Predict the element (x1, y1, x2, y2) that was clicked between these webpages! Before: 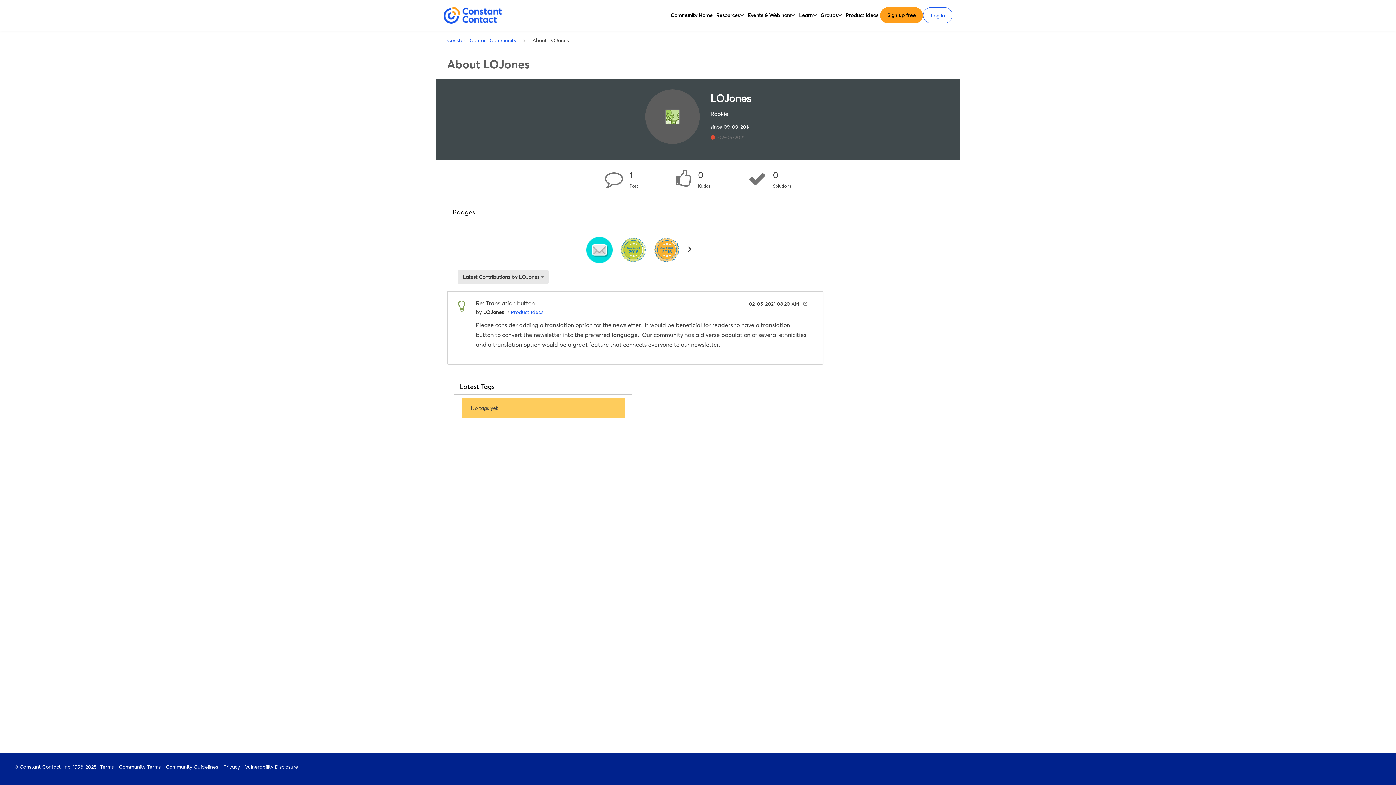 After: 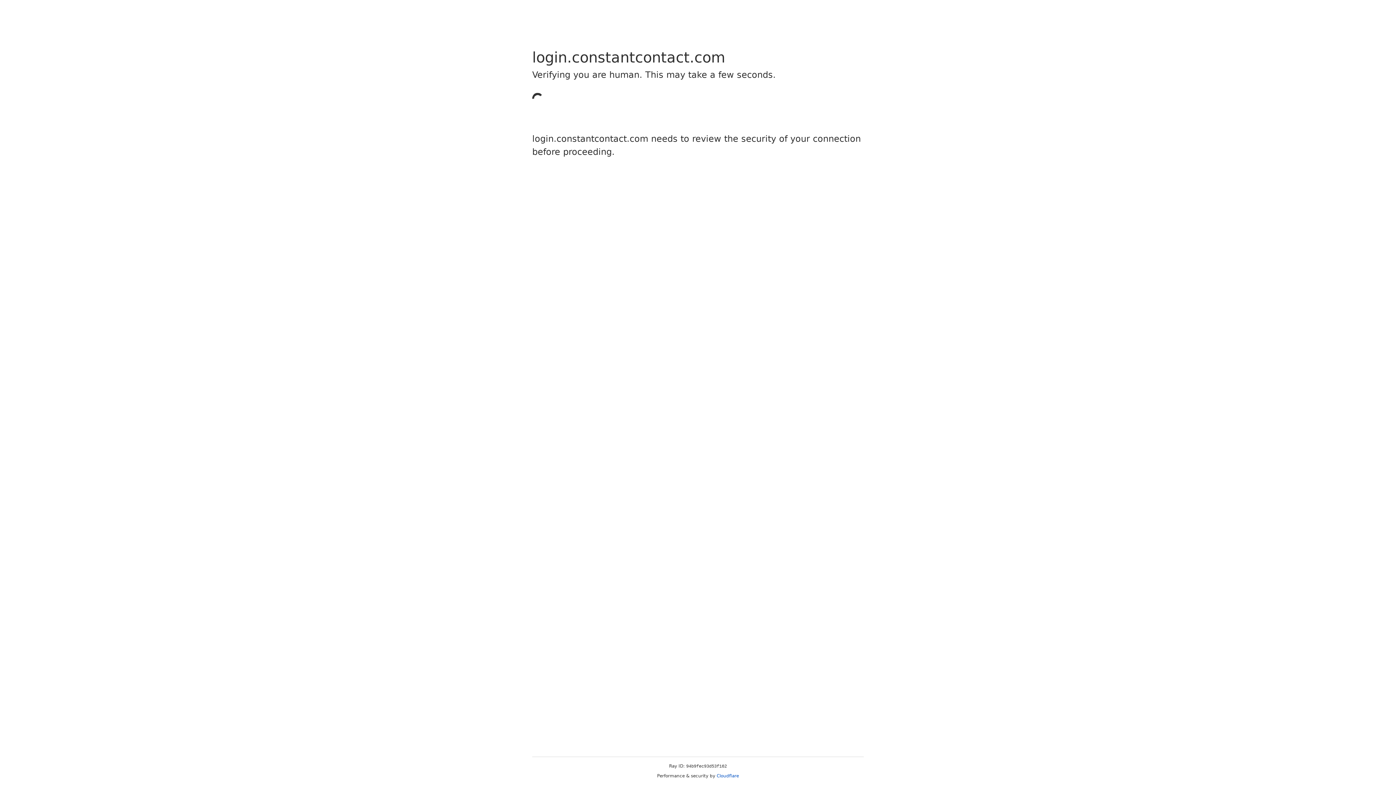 Action: bbox: (930, 11, 945, 20) label: Log in